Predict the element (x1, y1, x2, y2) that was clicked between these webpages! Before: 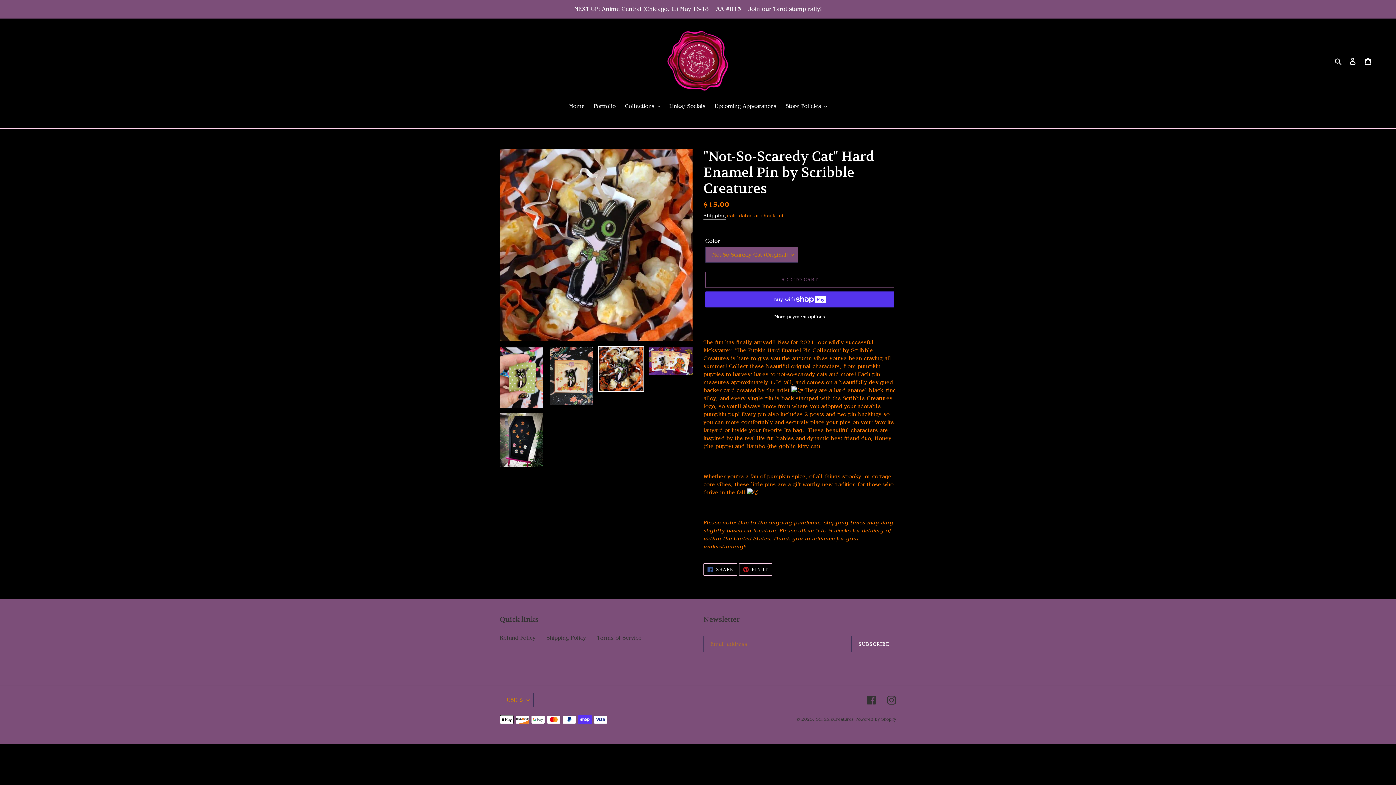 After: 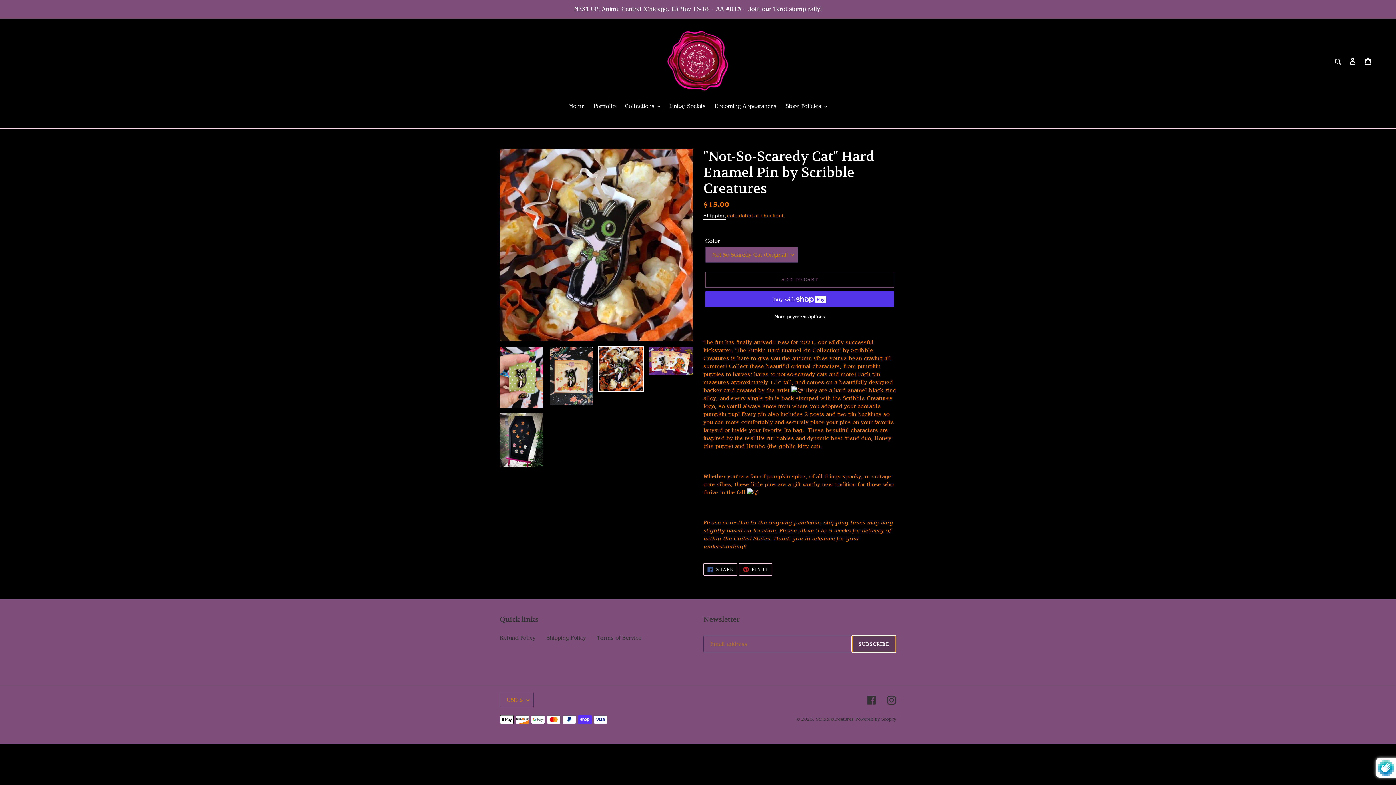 Action: label: SUBSCRIBE bbox: (851, 636, 896, 652)